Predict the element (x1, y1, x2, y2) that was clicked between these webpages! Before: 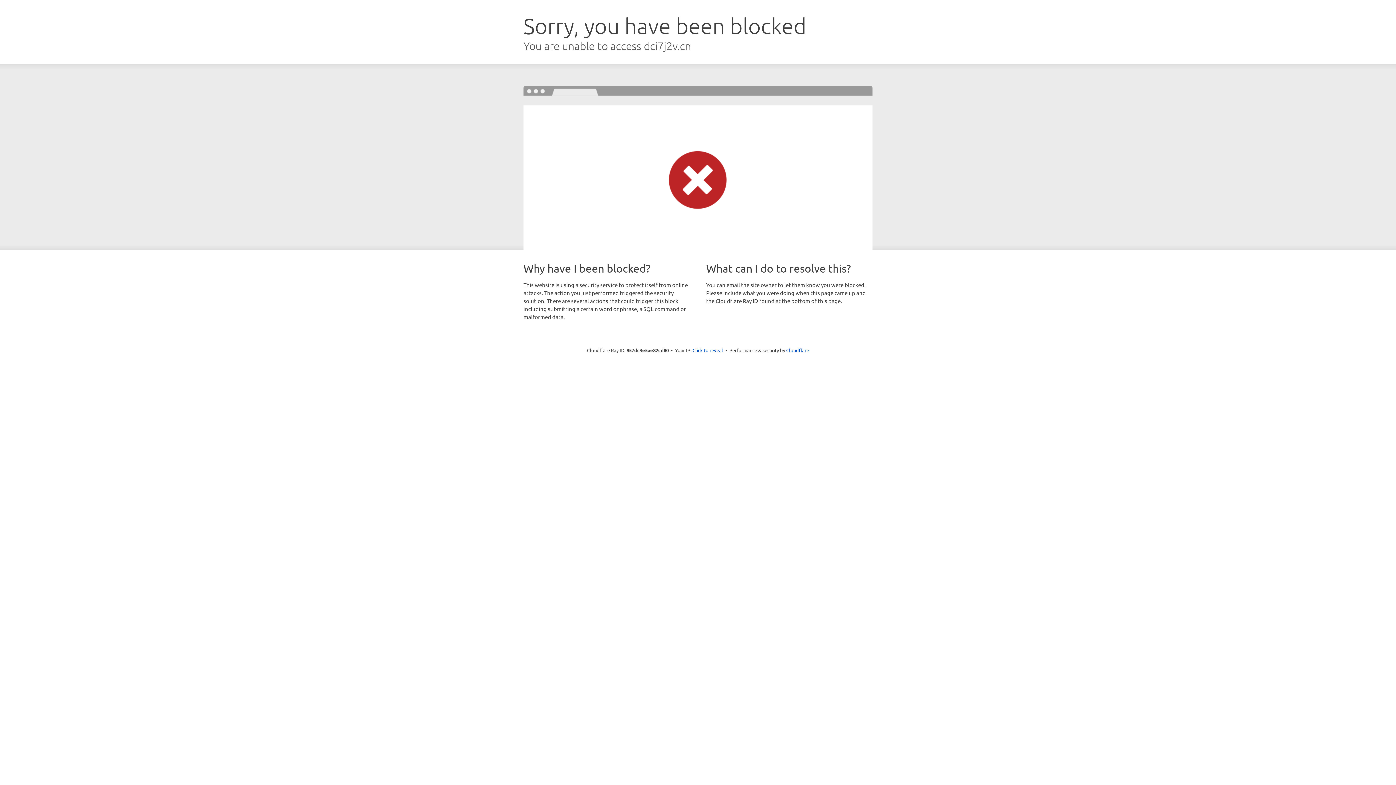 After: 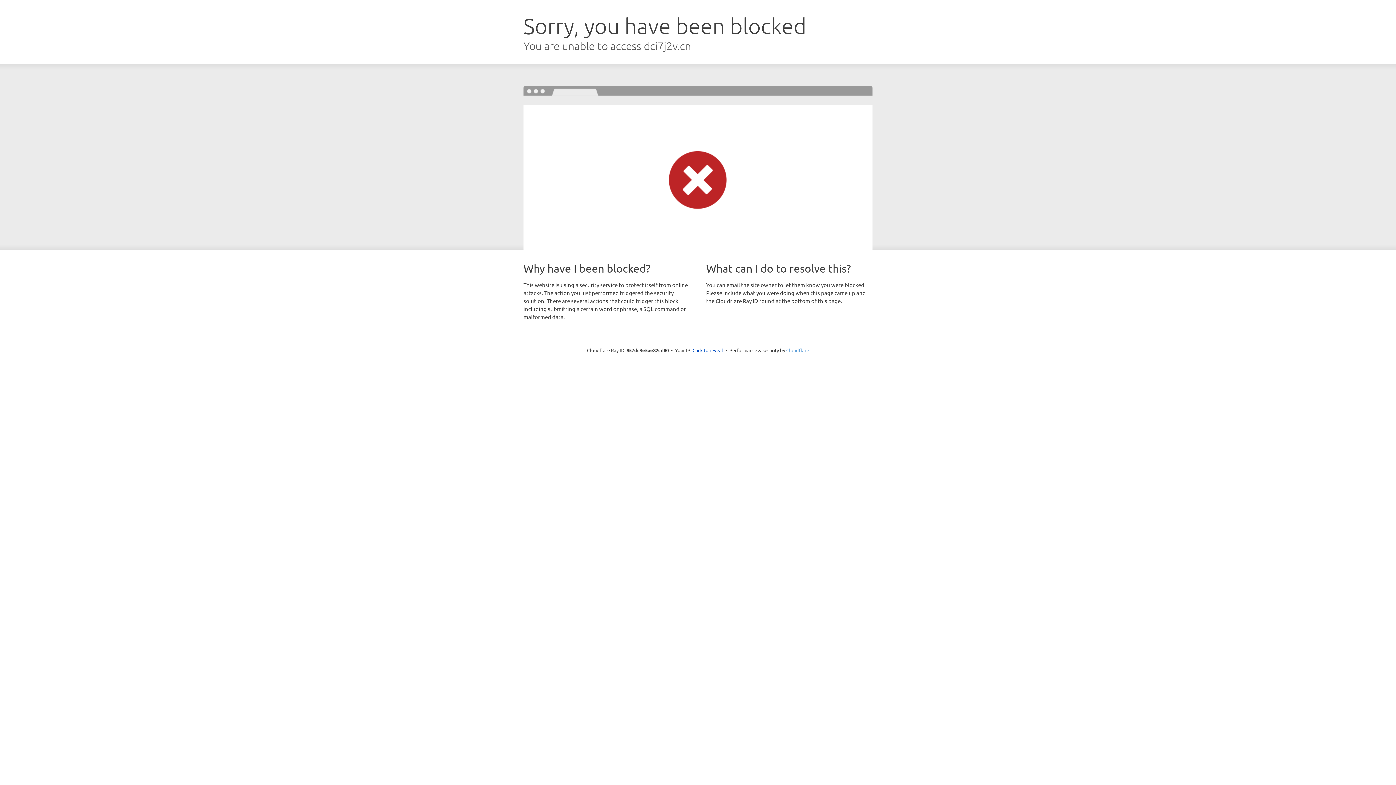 Action: label: Cloudflare bbox: (786, 347, 809, 353)